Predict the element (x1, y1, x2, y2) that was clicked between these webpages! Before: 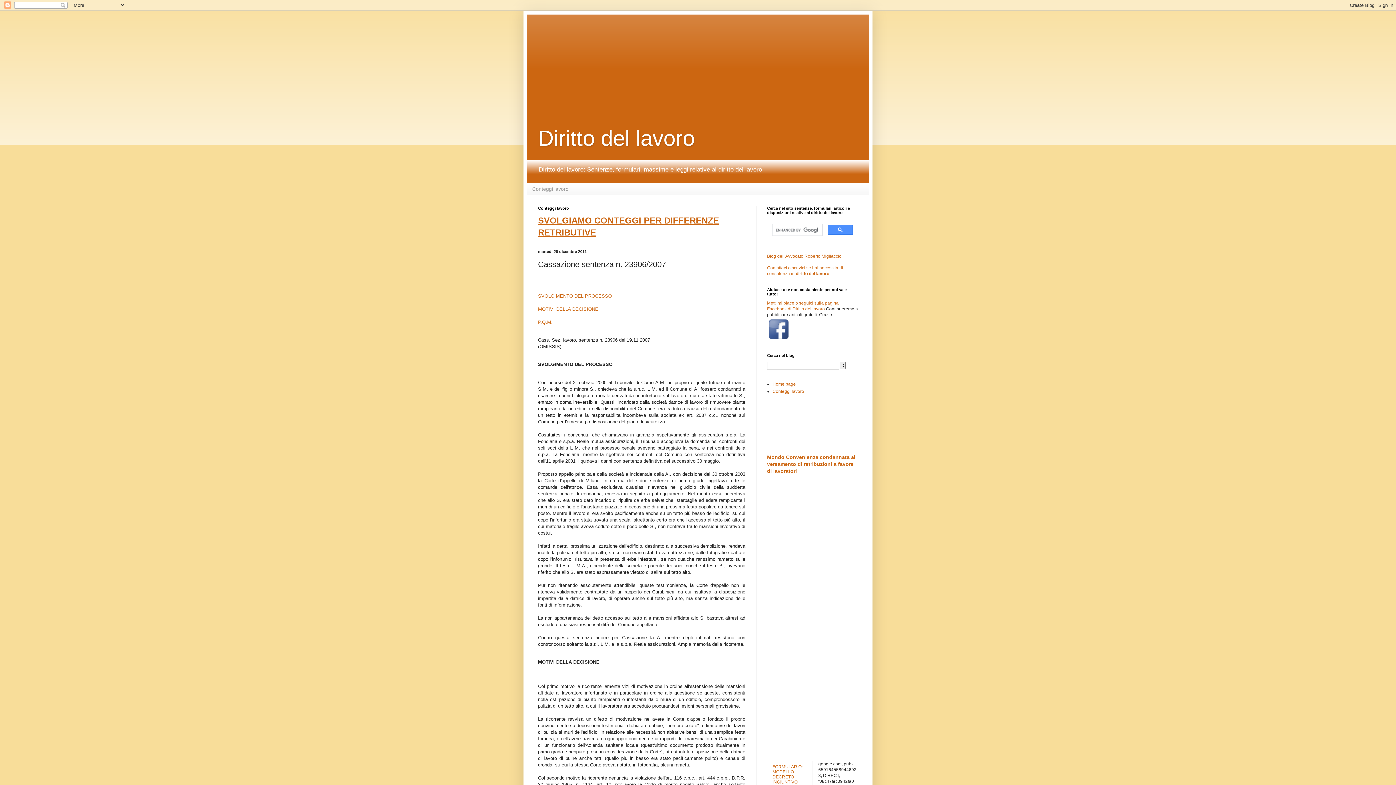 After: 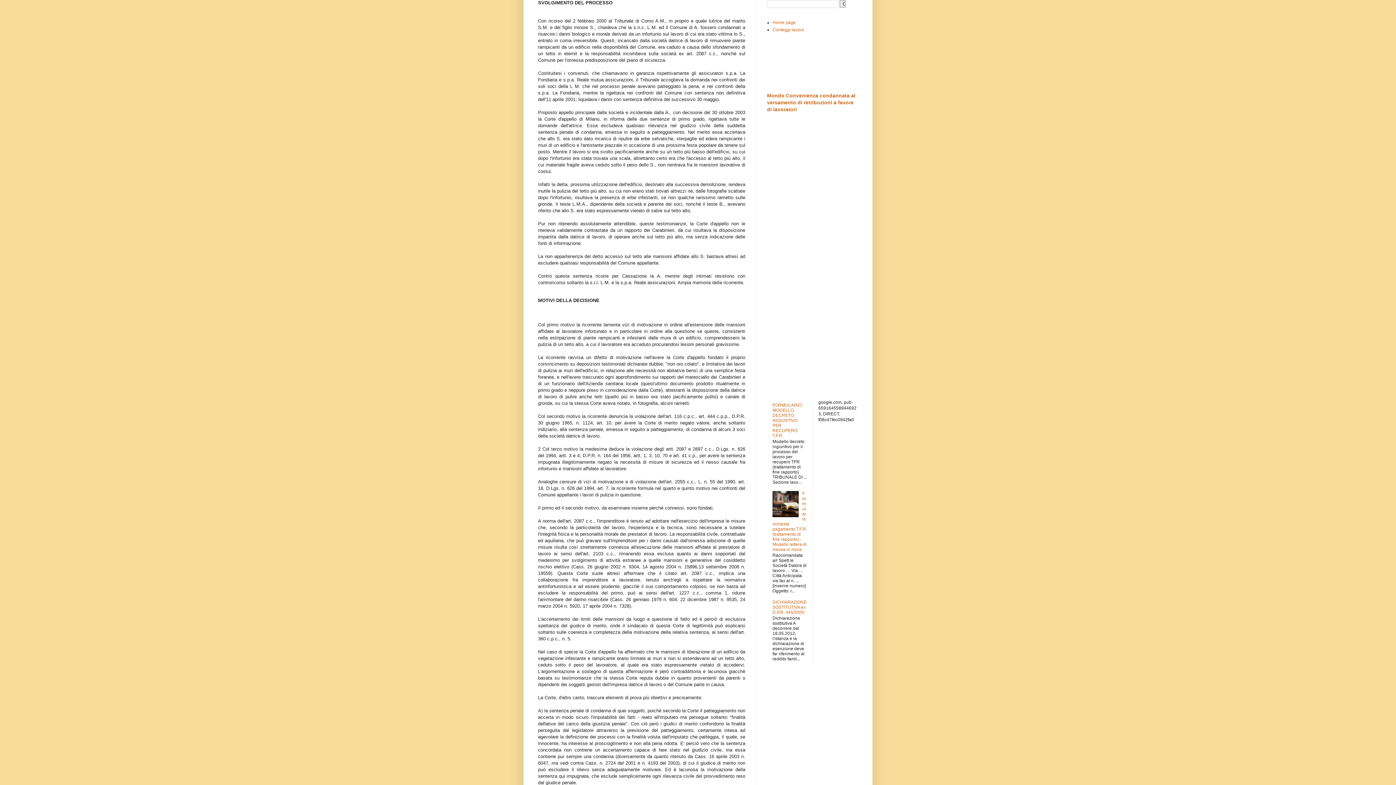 Action: label: SVOLGIMENTO DEL PROCESSO bbox: (538, 293, 612, 298)